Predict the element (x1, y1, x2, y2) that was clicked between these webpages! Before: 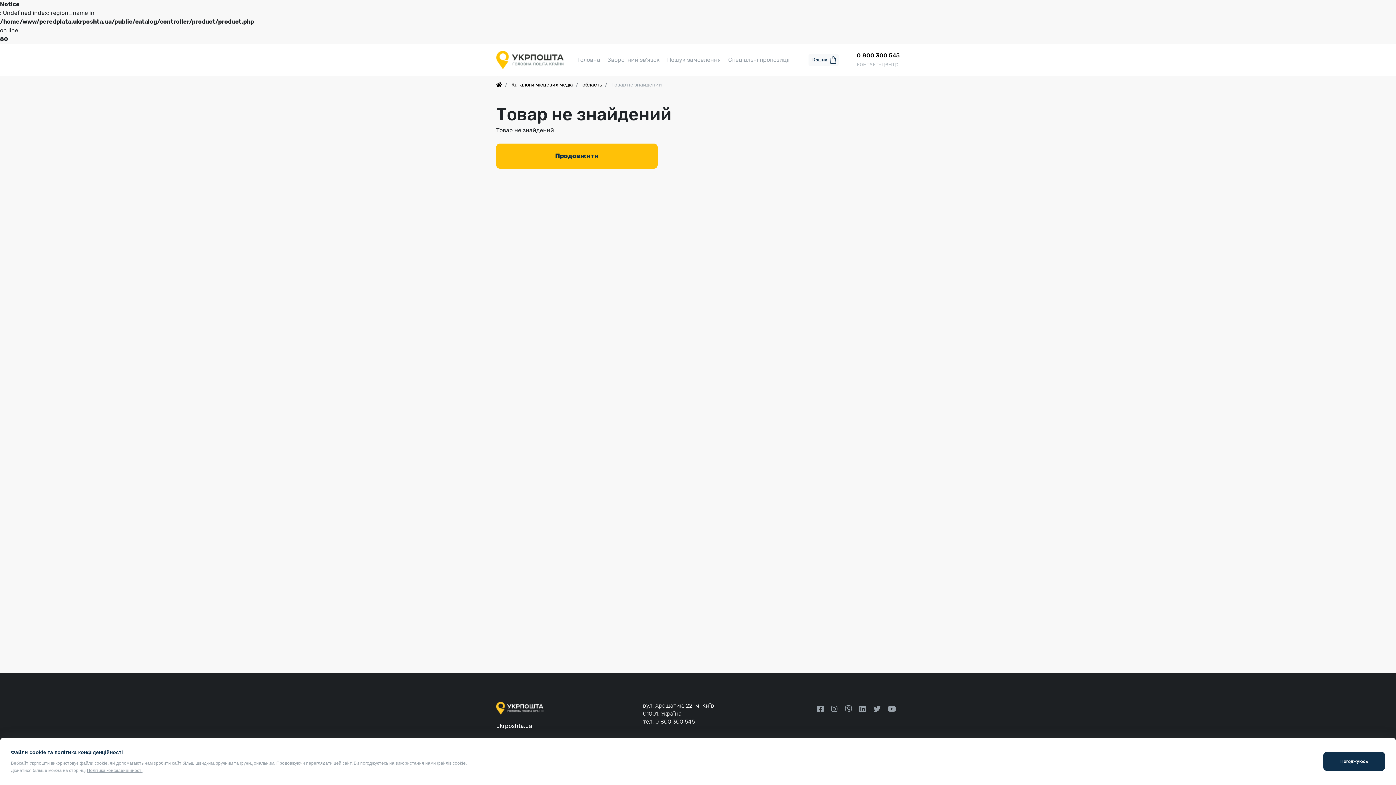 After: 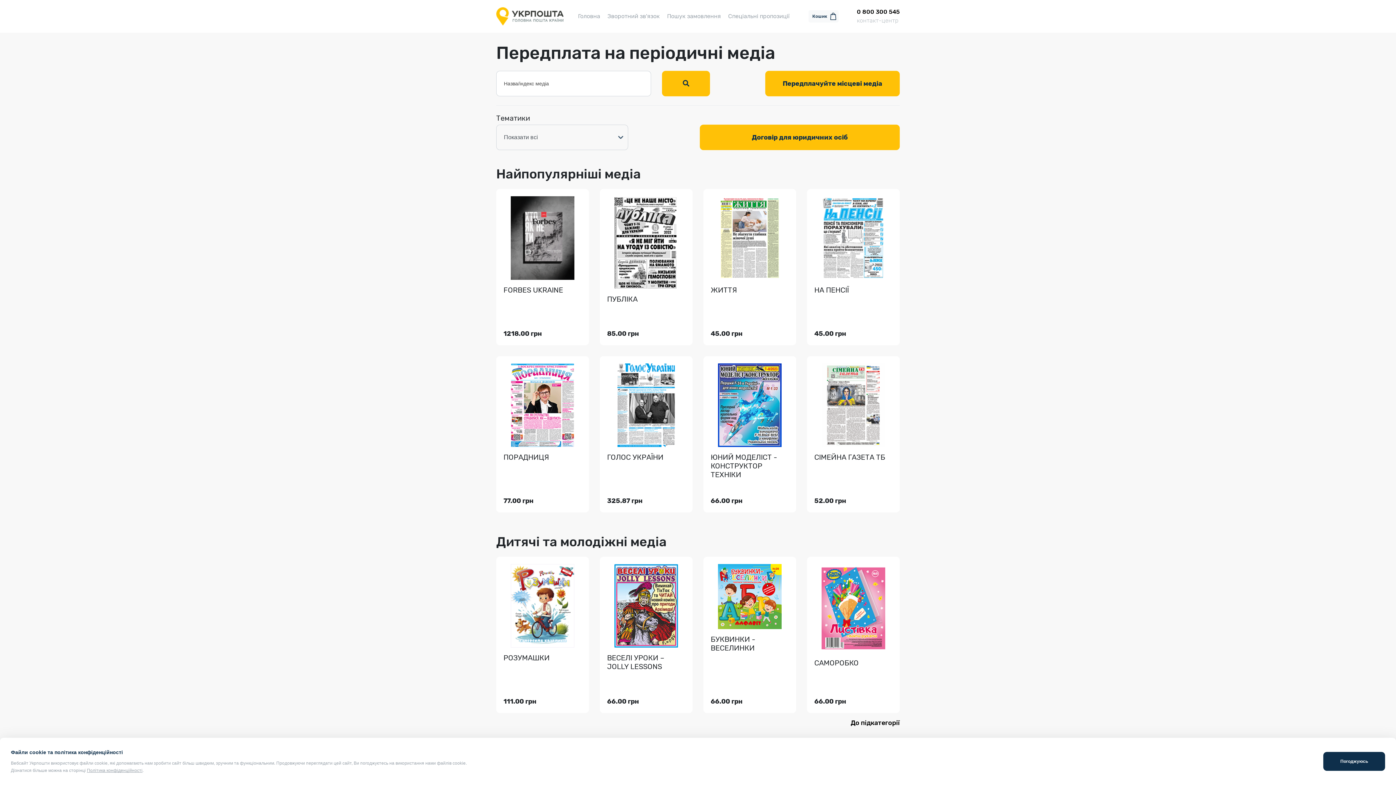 Action: label: Головна bbox: (578, 43, 600, 76)